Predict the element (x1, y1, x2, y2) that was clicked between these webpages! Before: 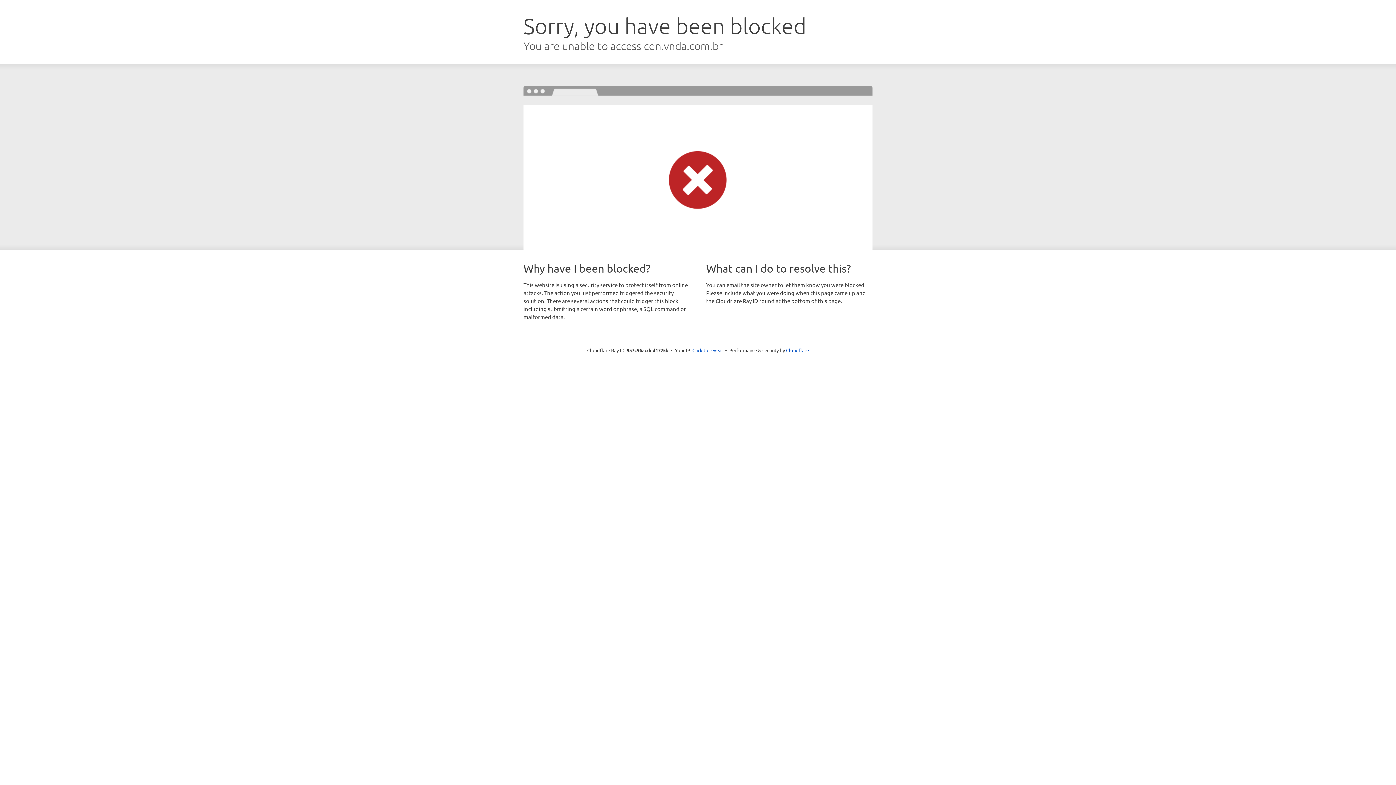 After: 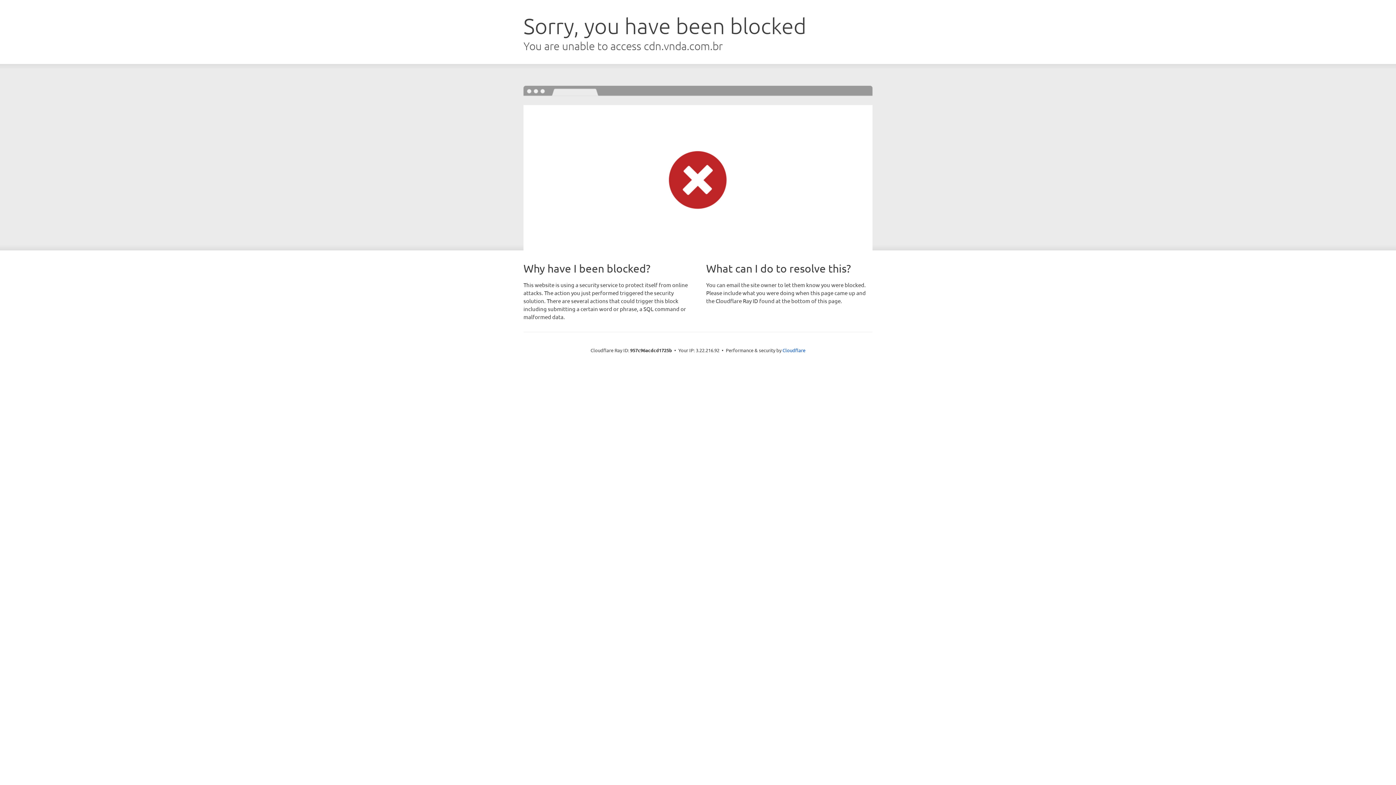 Action: bbox: (692, 346, 723, 353) label: Click to reveal